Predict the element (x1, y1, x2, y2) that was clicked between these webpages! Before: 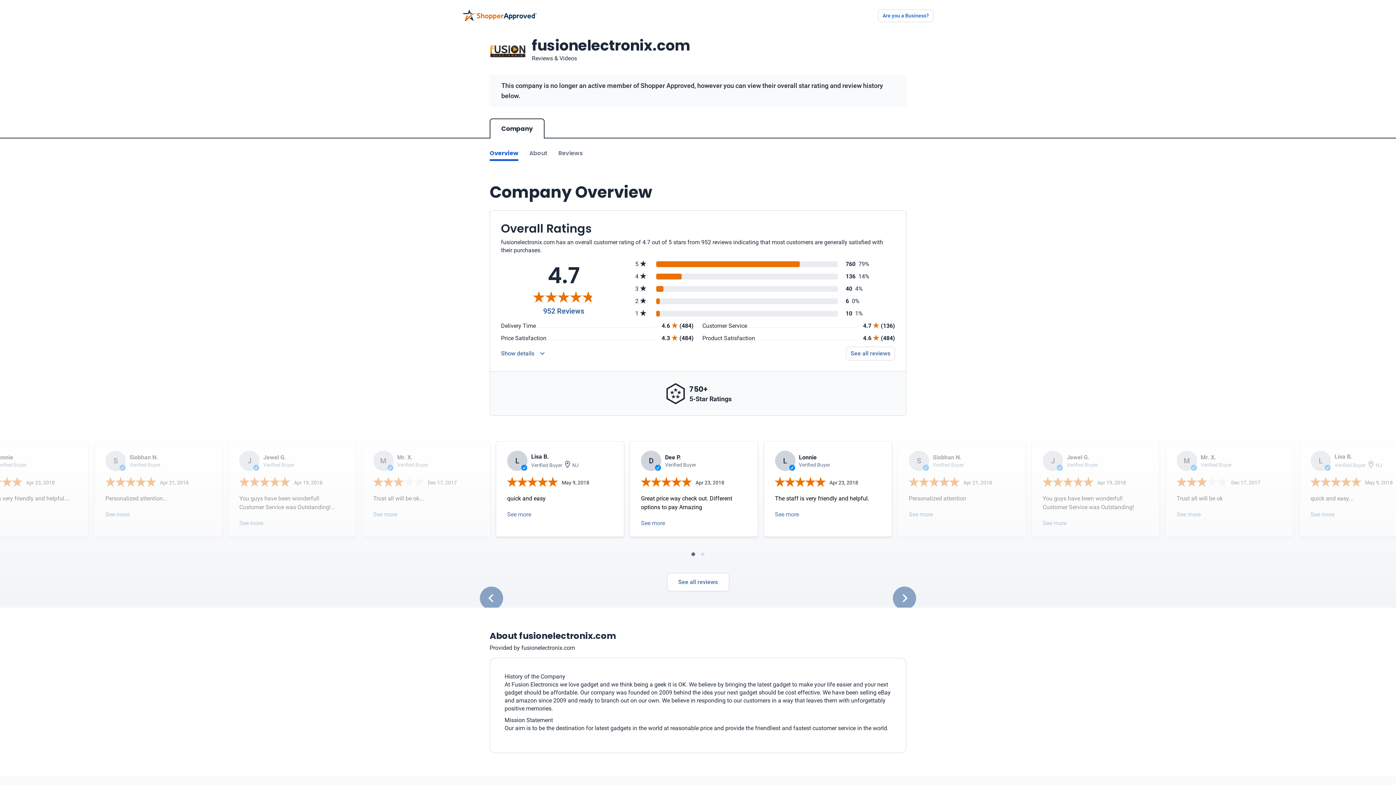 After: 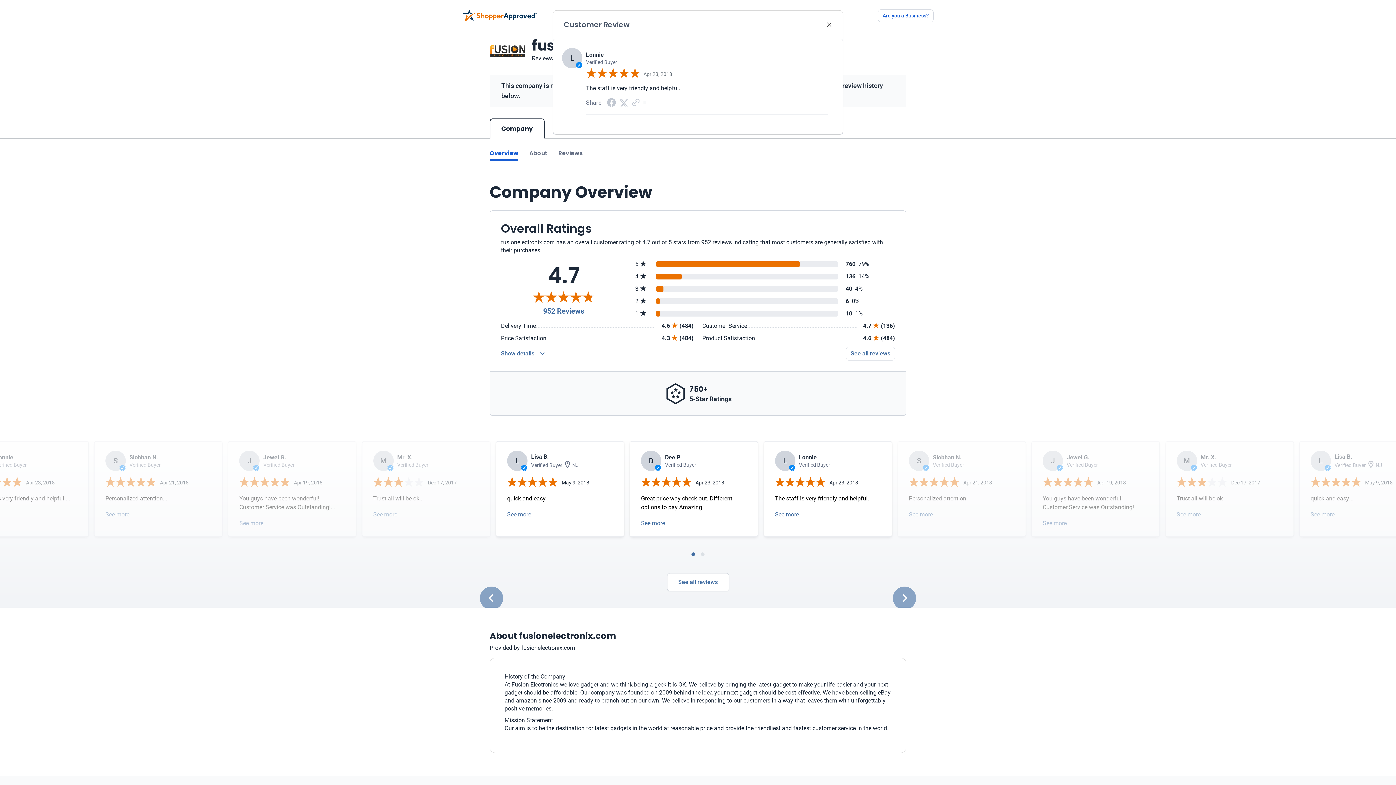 Action: label: Open detail in modal bbox: (775, 511, 799, 518)